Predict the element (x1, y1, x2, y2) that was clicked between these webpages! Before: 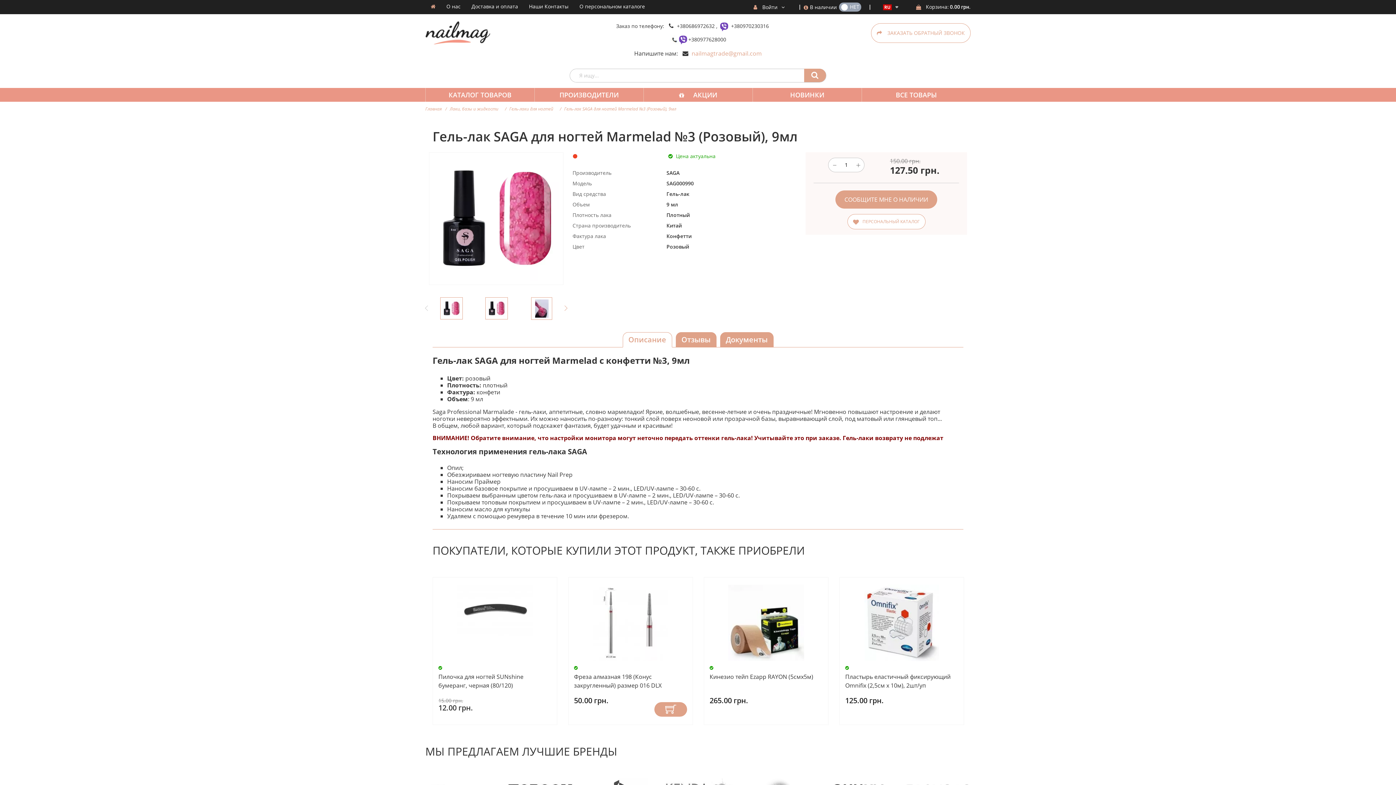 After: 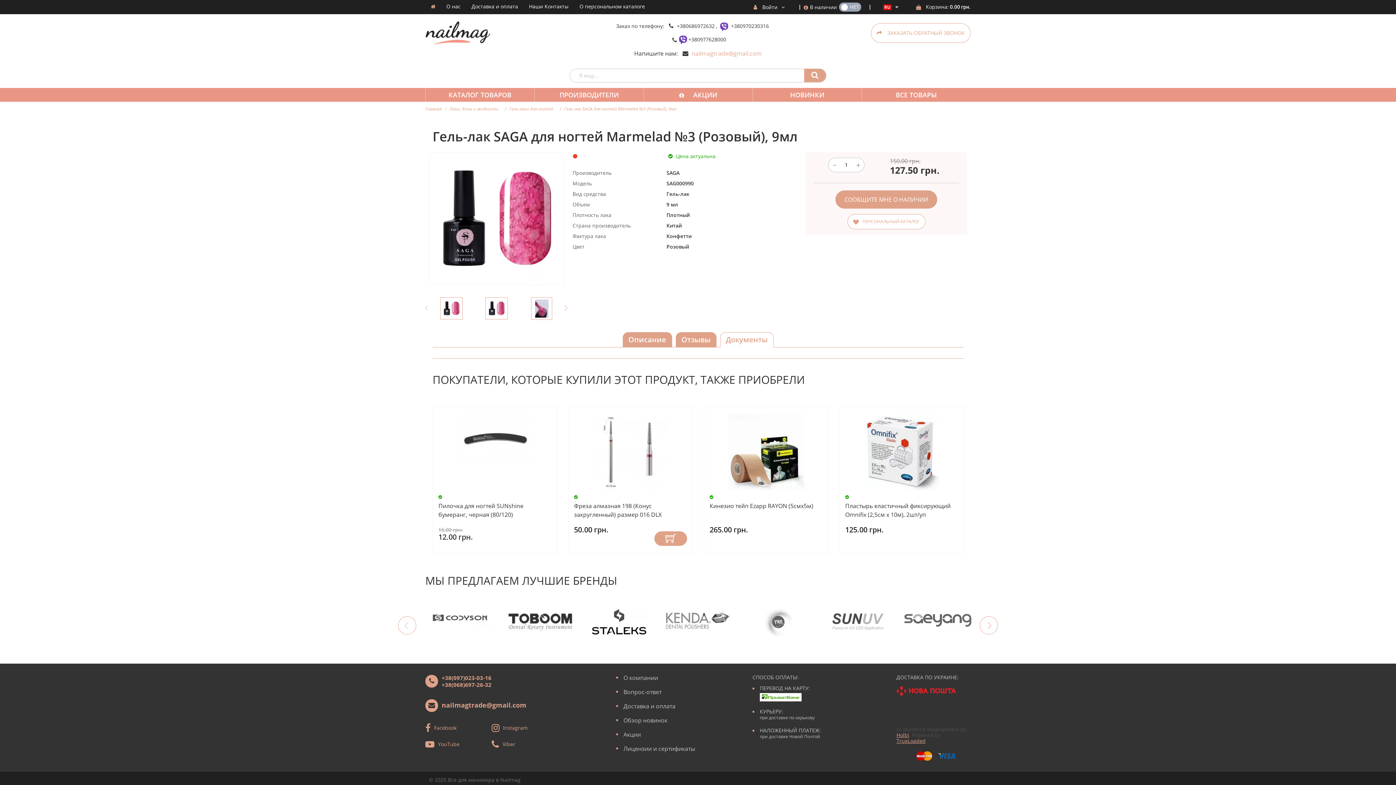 Action: bbox: (720, 332, 773, 347) label: Документы